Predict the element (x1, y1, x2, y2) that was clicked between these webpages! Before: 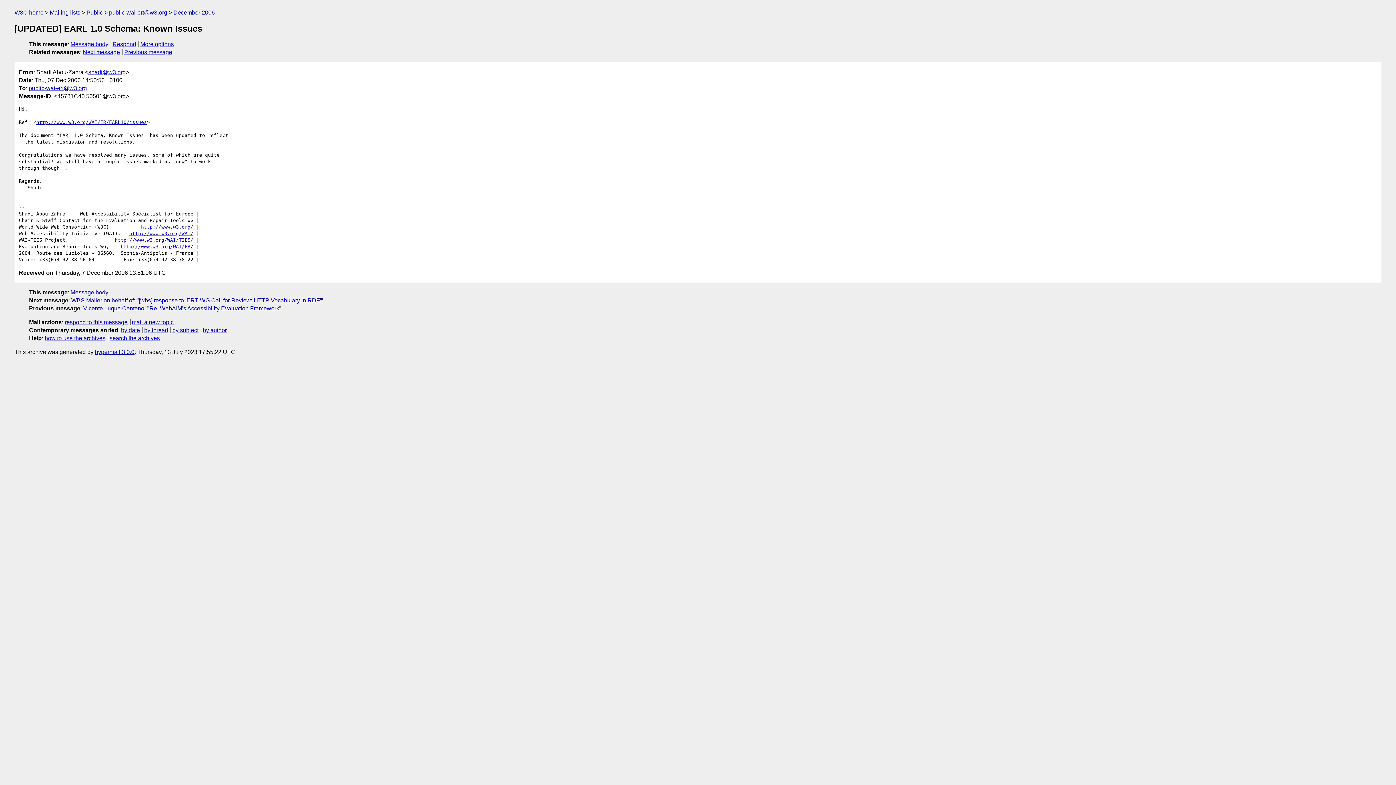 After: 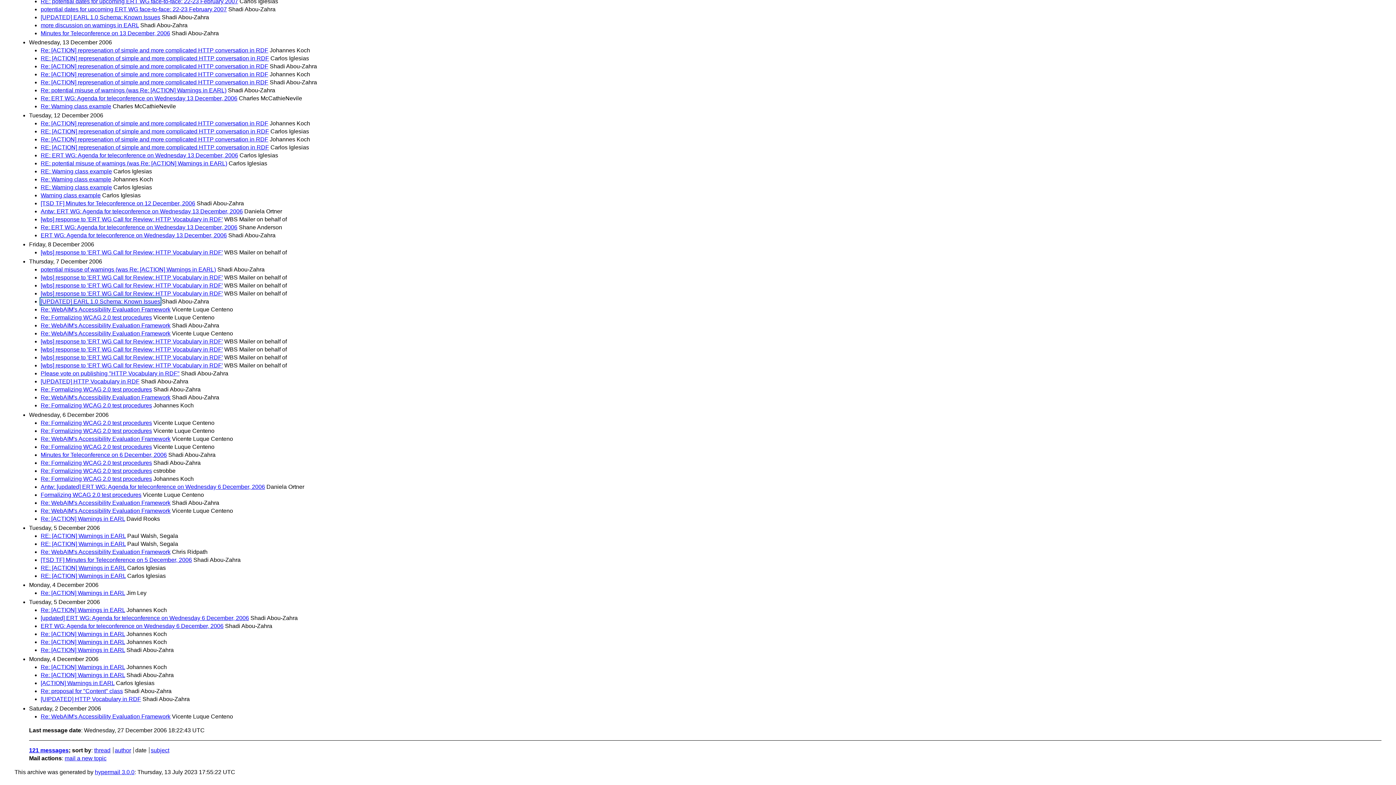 Action: bbox: (121, 327, 140, 333) label: by date